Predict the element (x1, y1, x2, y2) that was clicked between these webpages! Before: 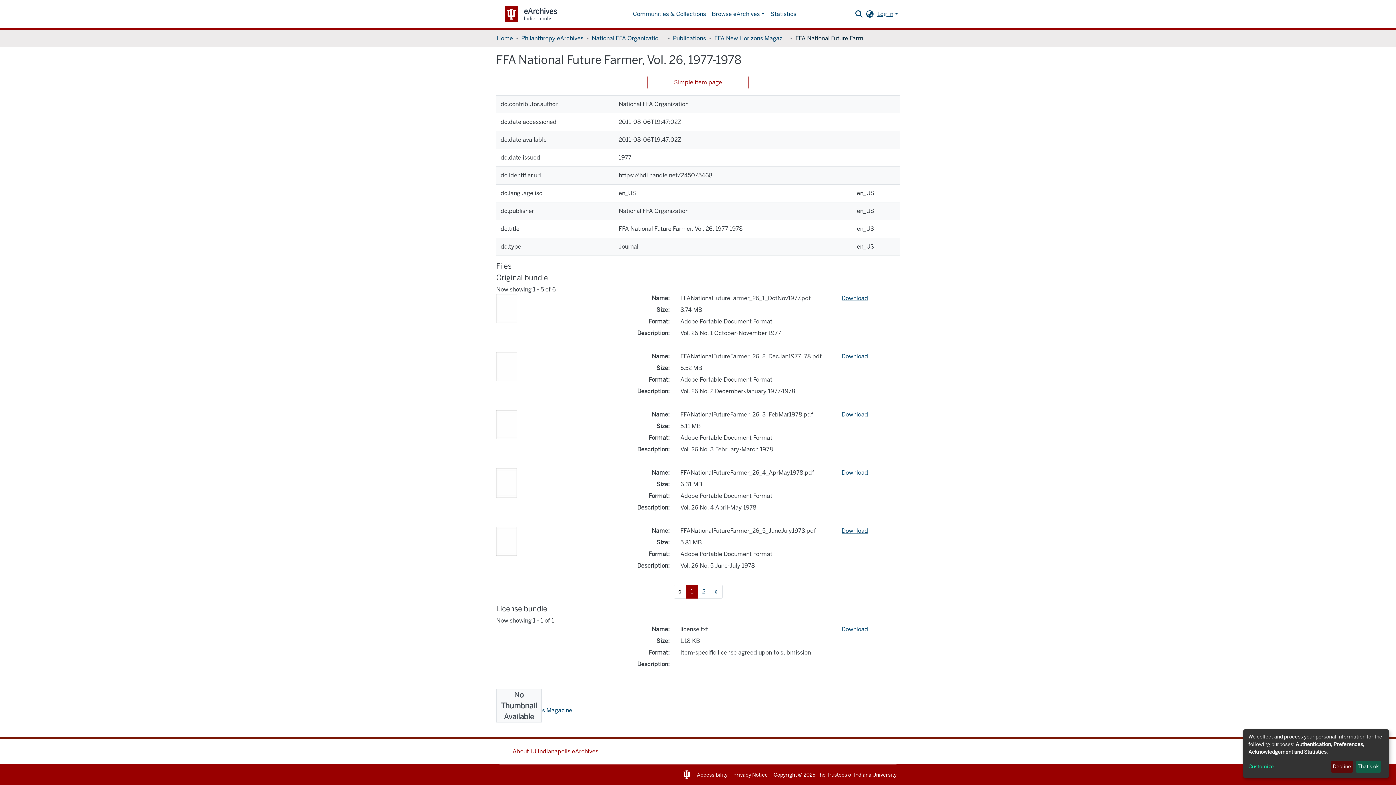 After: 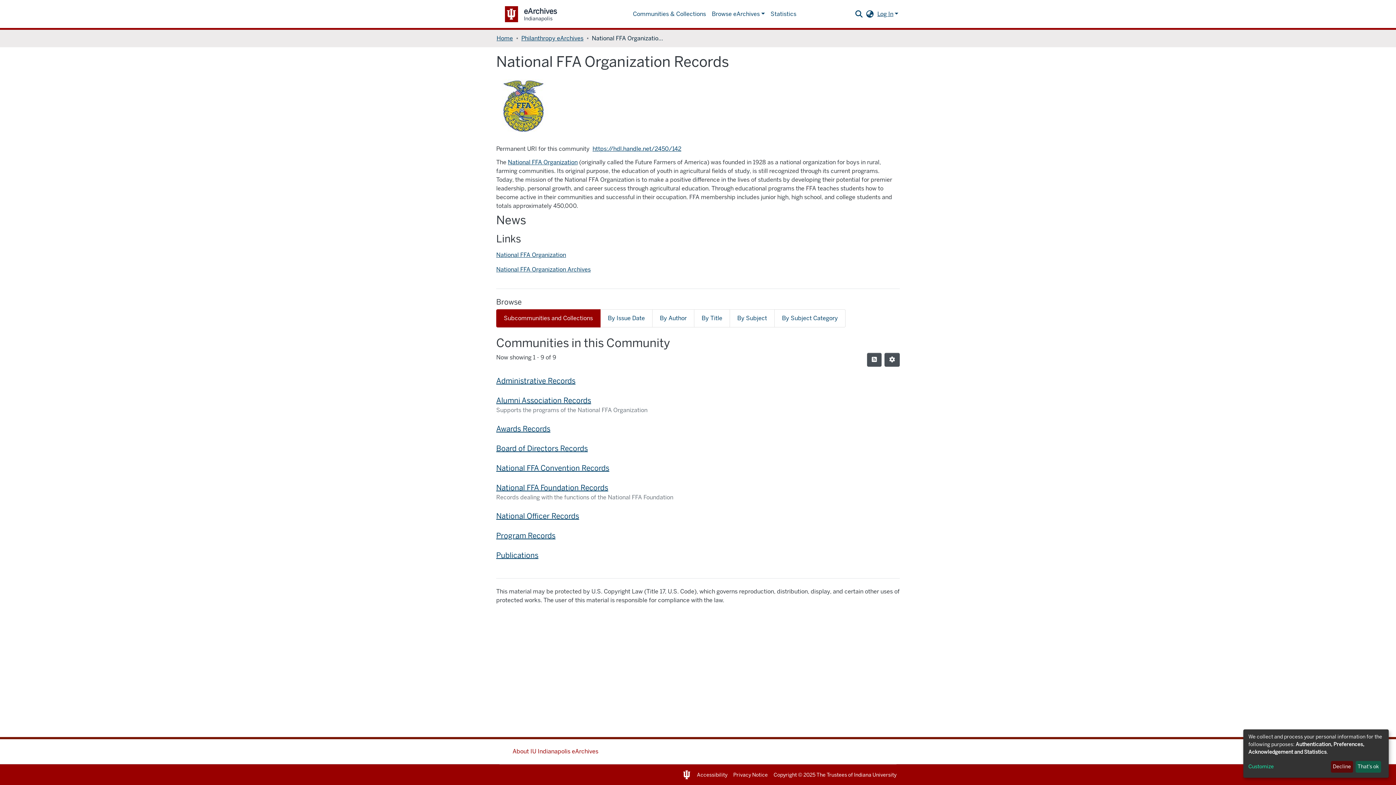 Action: bbox: (592, 34, 664, 42) label: National FFA Organization Records